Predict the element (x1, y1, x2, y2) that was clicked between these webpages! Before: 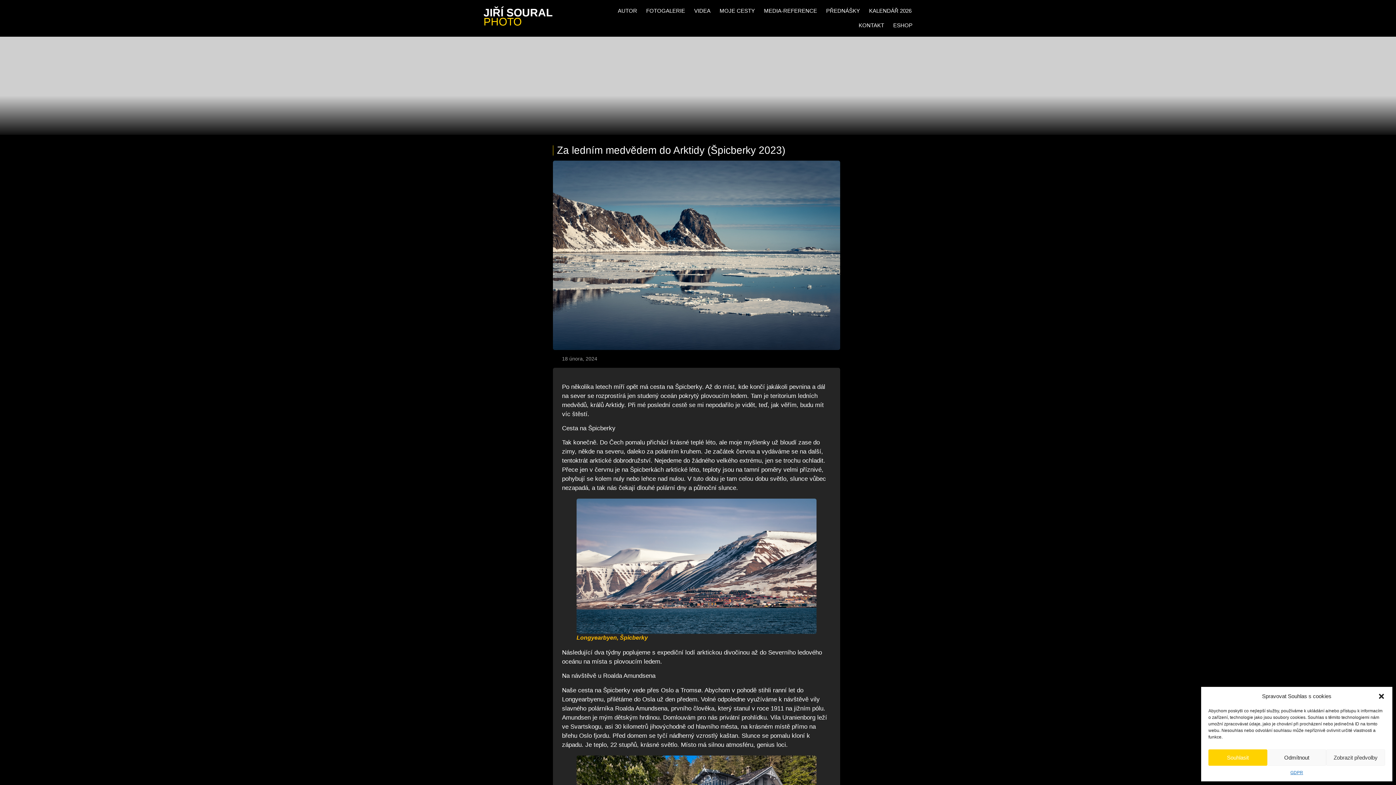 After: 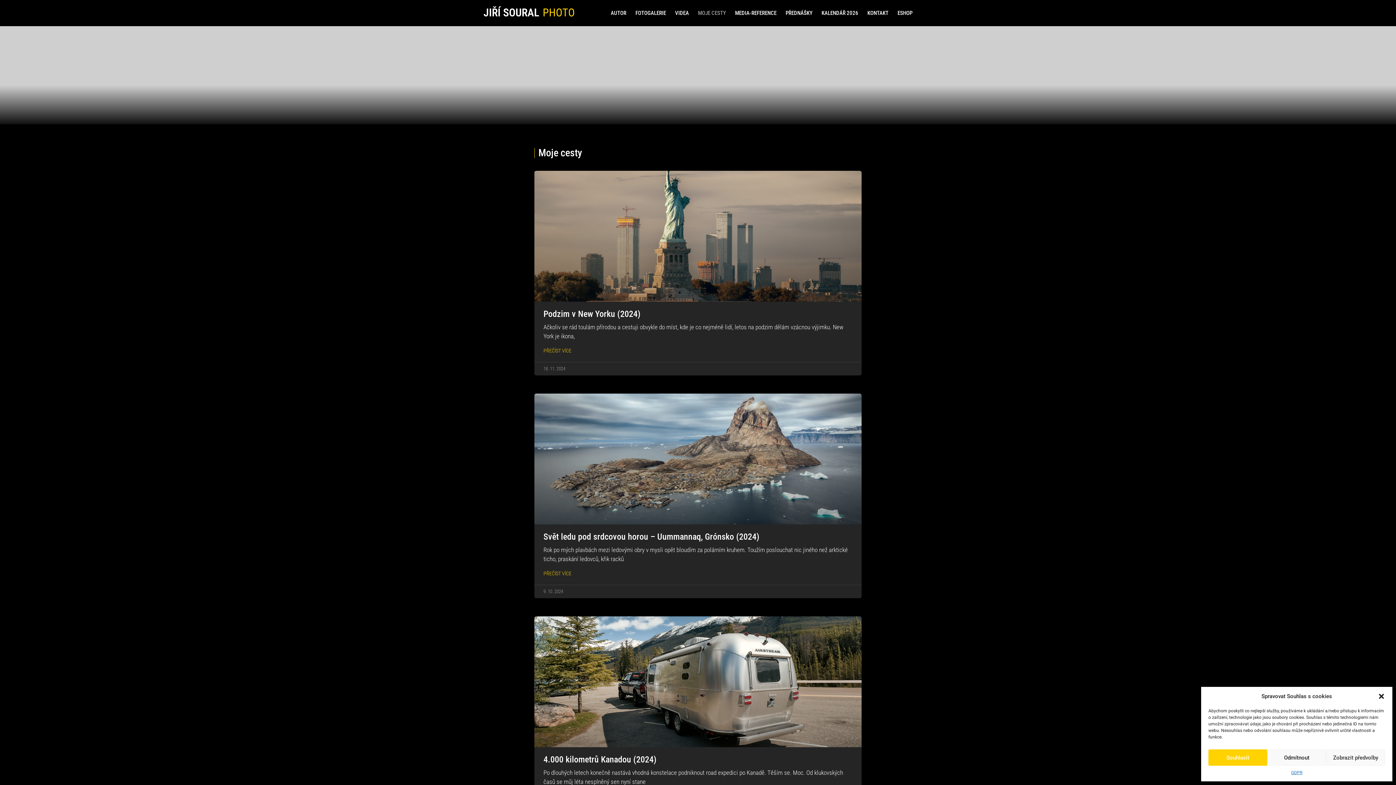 Action: bbox: (716, 3, 758, 18) label: MOJE CESTY